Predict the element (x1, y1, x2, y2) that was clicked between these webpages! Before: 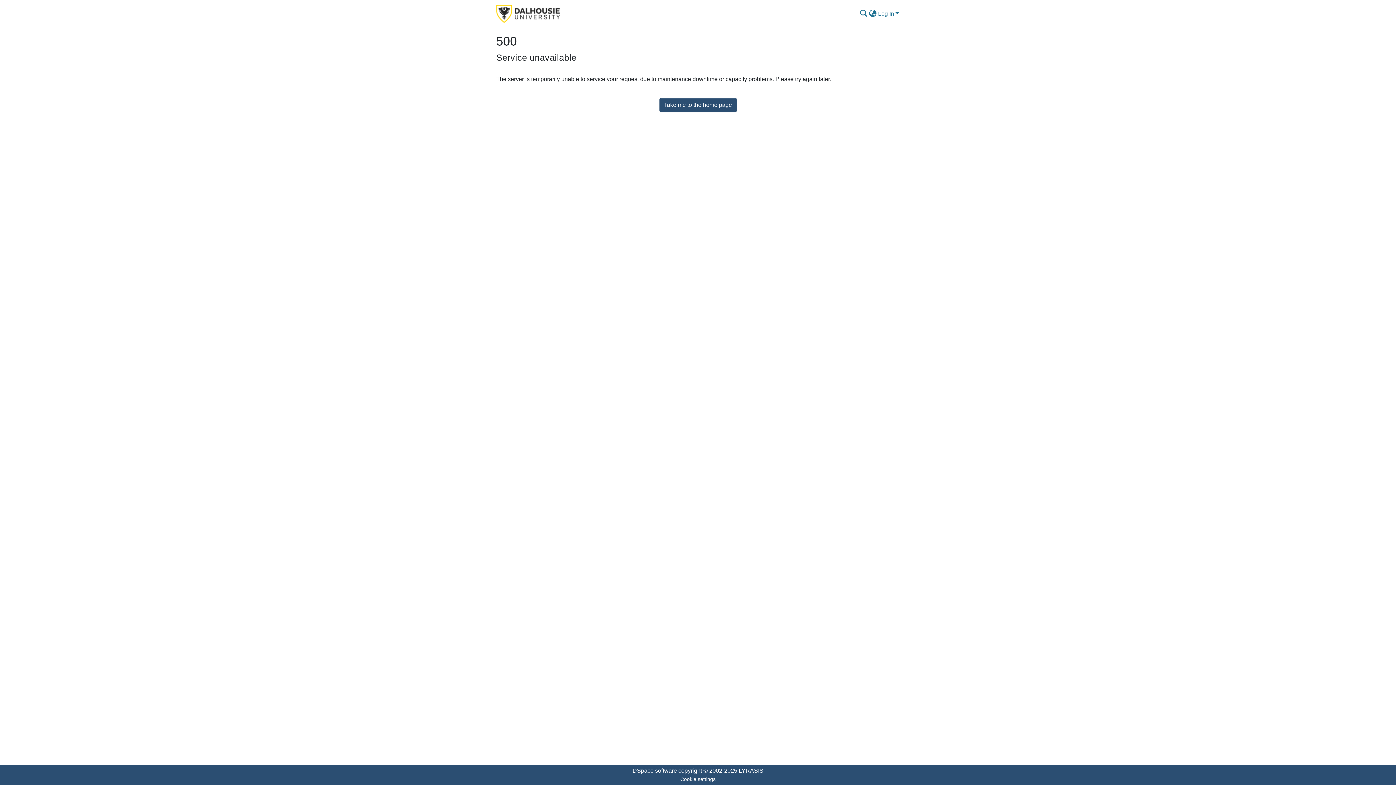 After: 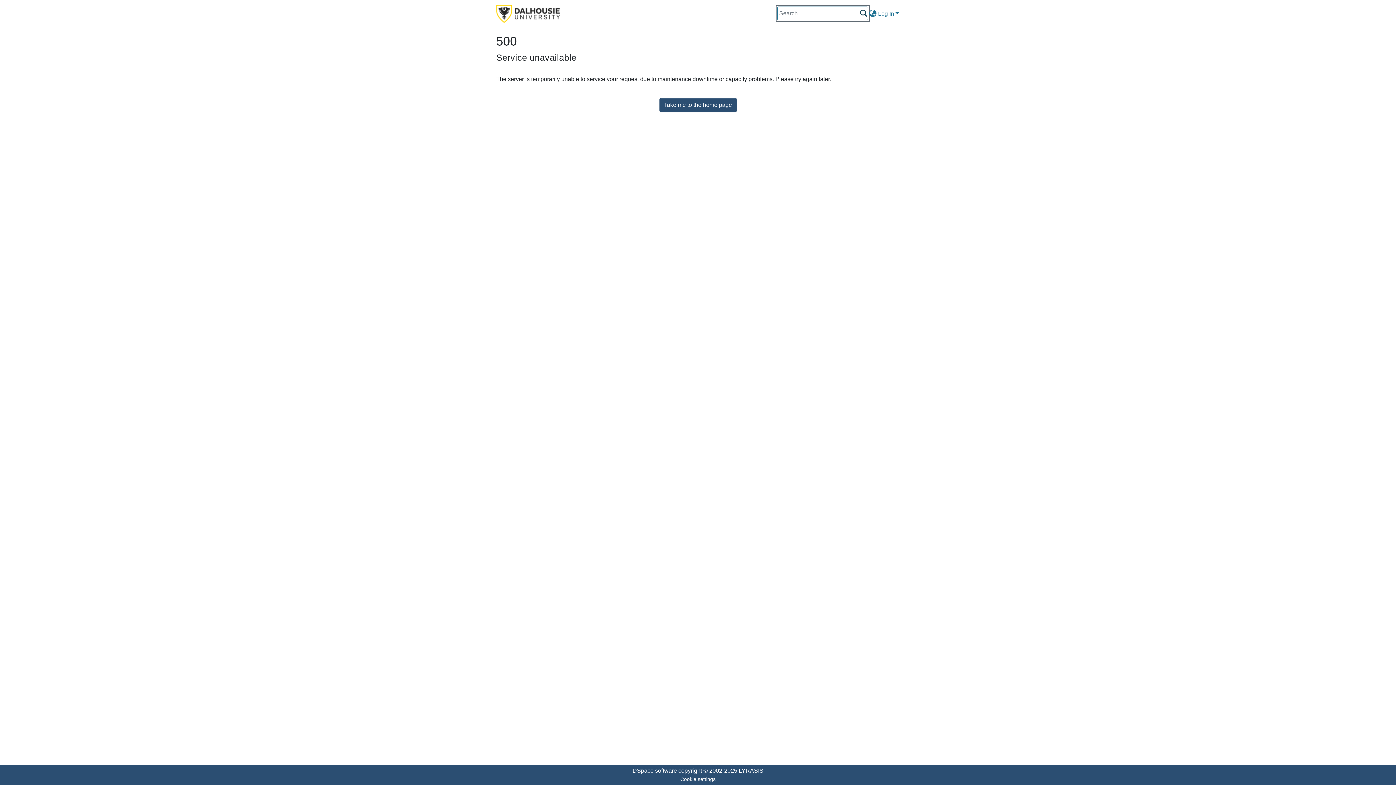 Action: label: Submit search bbox: (859, 9, 868, 18)